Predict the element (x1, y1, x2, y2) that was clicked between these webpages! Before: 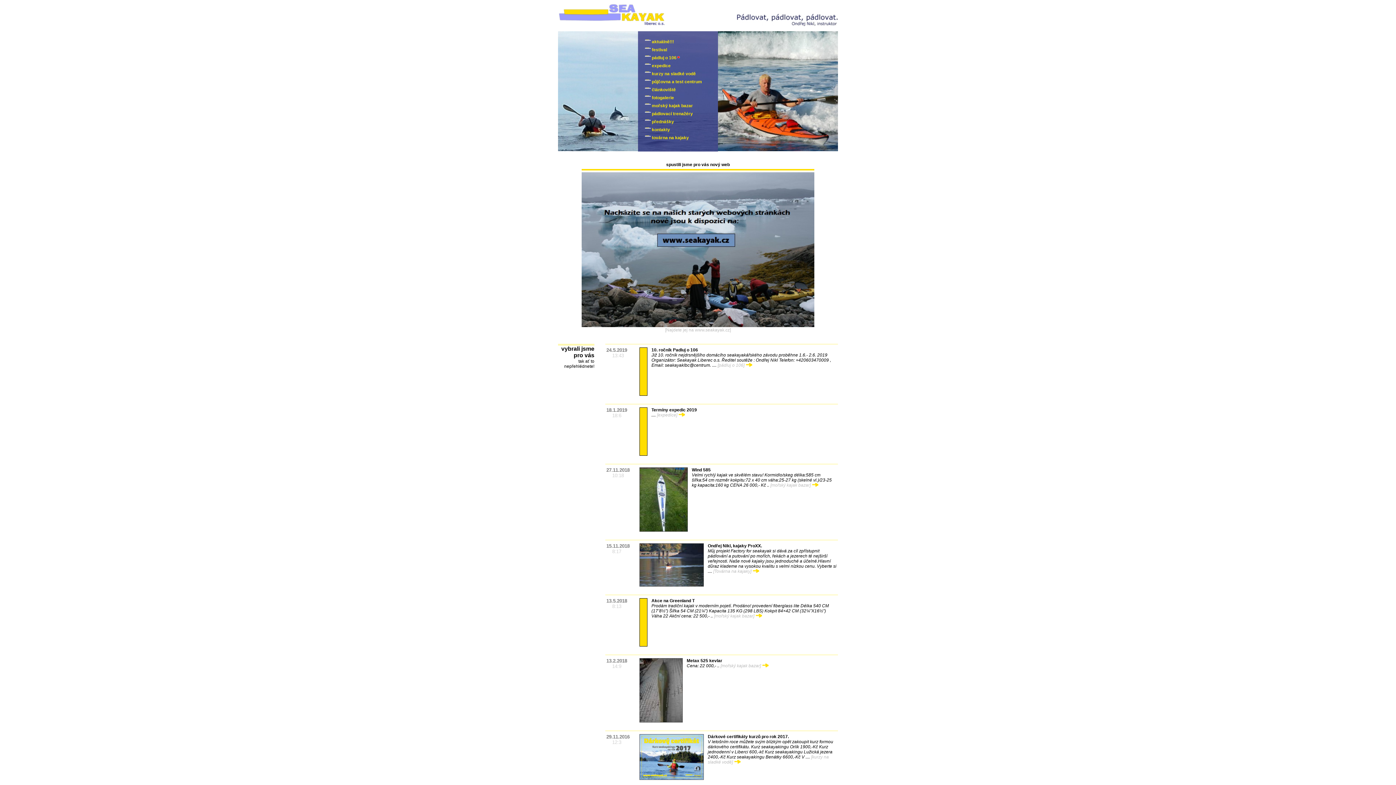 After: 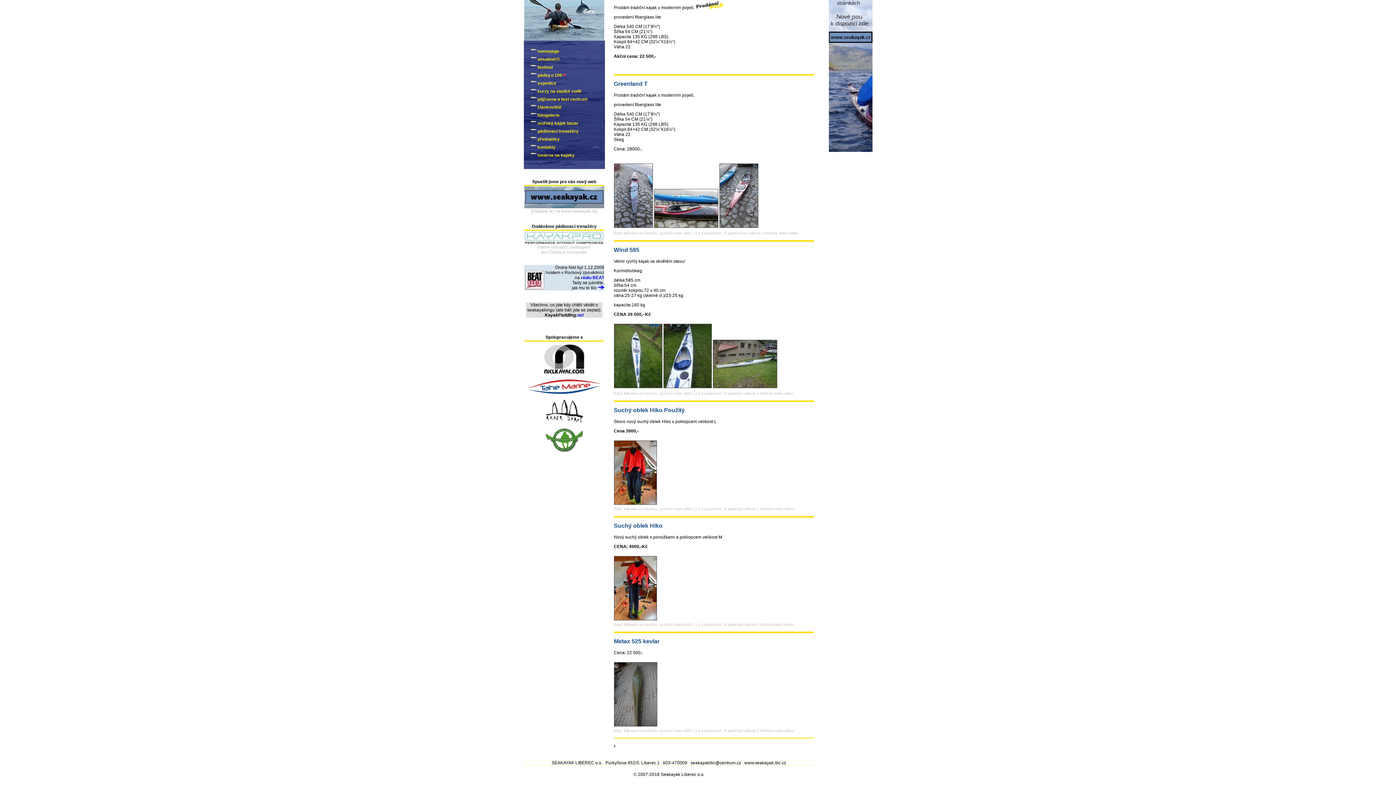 Action: bbox: (720, 663, 768, 668) label: [mořský kajak bazar] 